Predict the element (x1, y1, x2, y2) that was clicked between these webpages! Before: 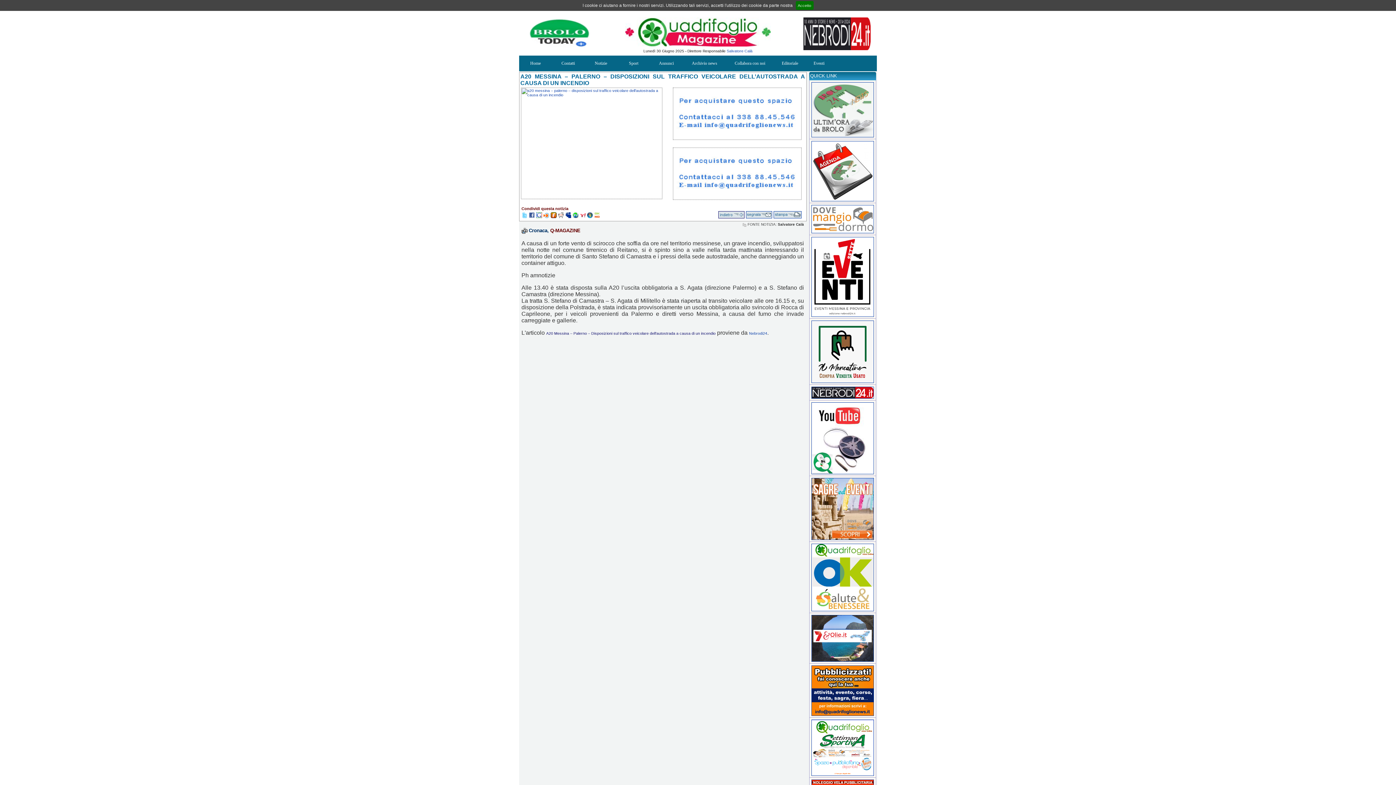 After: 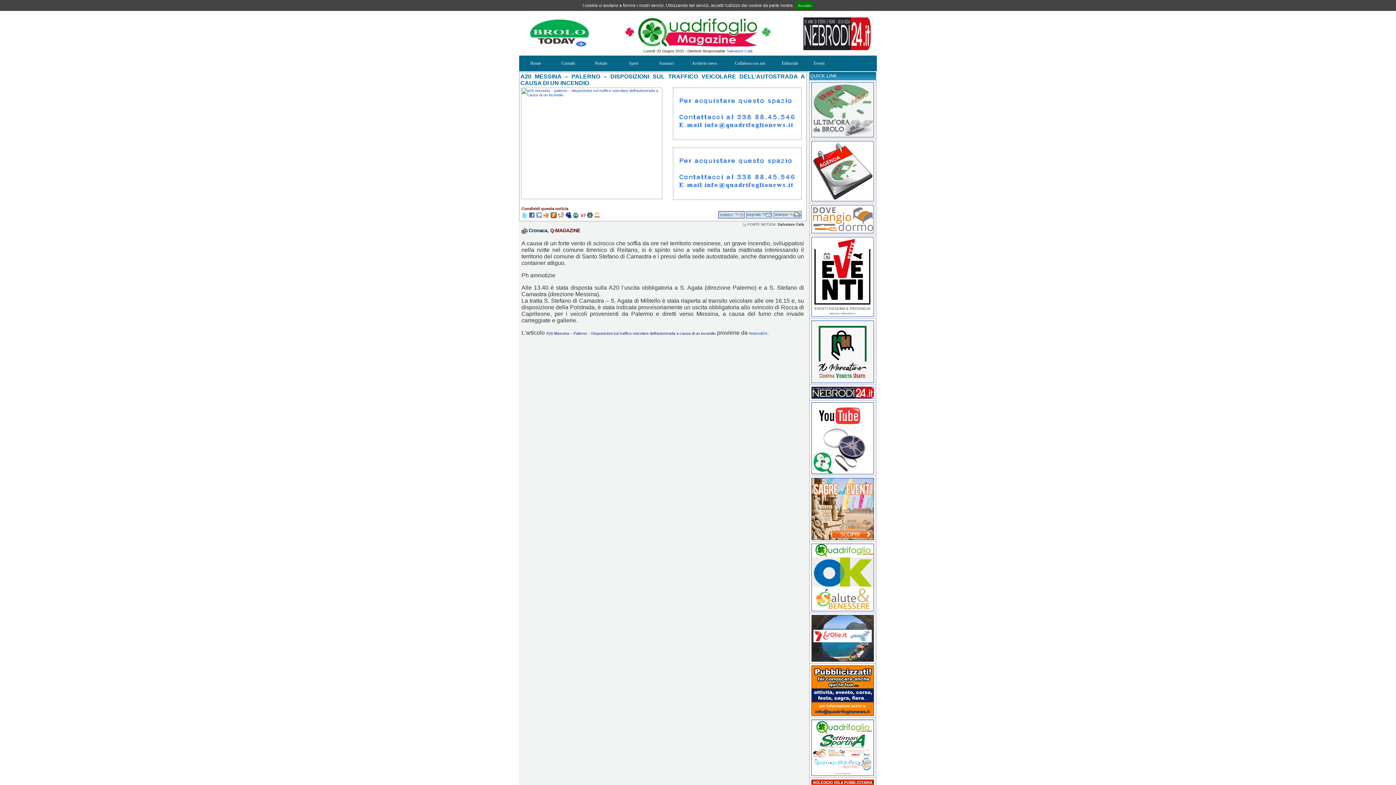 Action: bbox: (528, 214, 534, 218)